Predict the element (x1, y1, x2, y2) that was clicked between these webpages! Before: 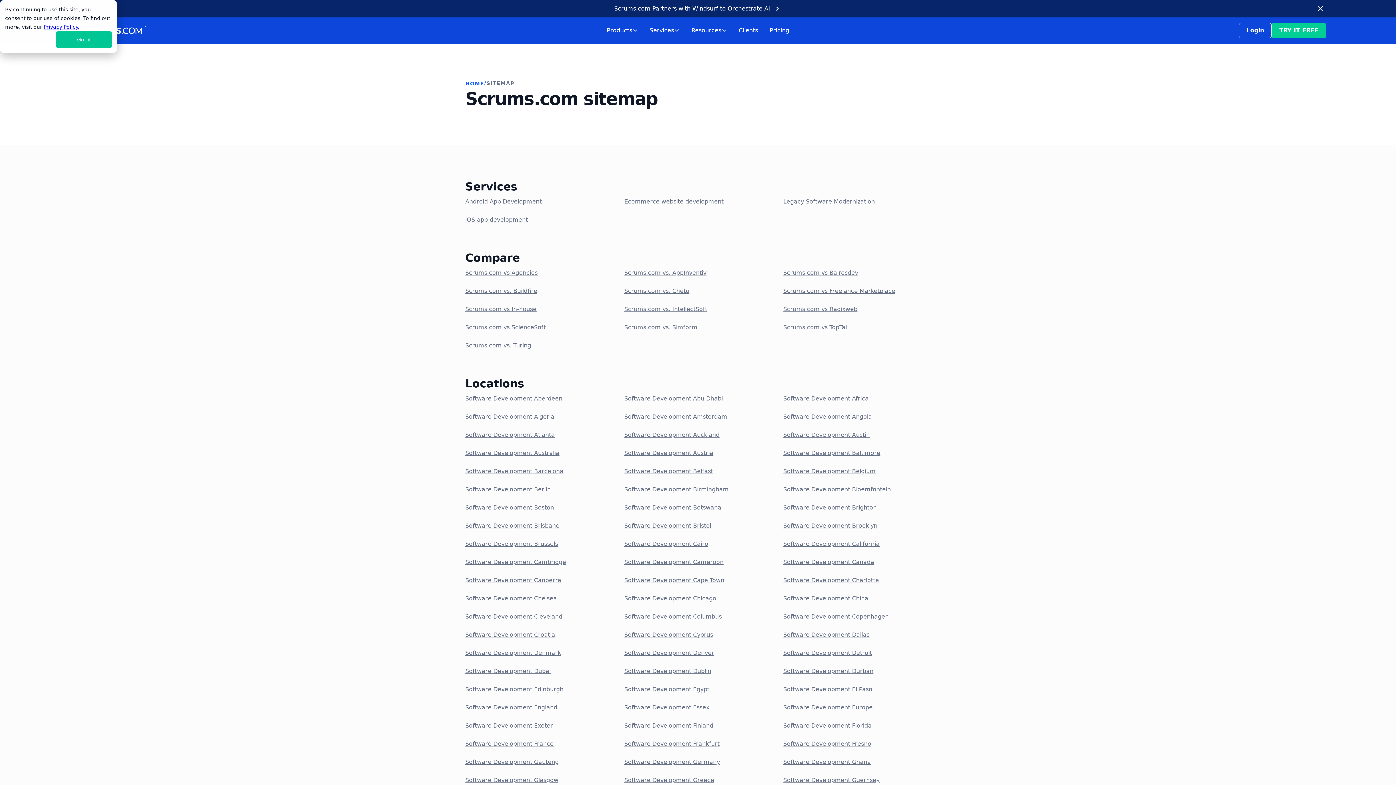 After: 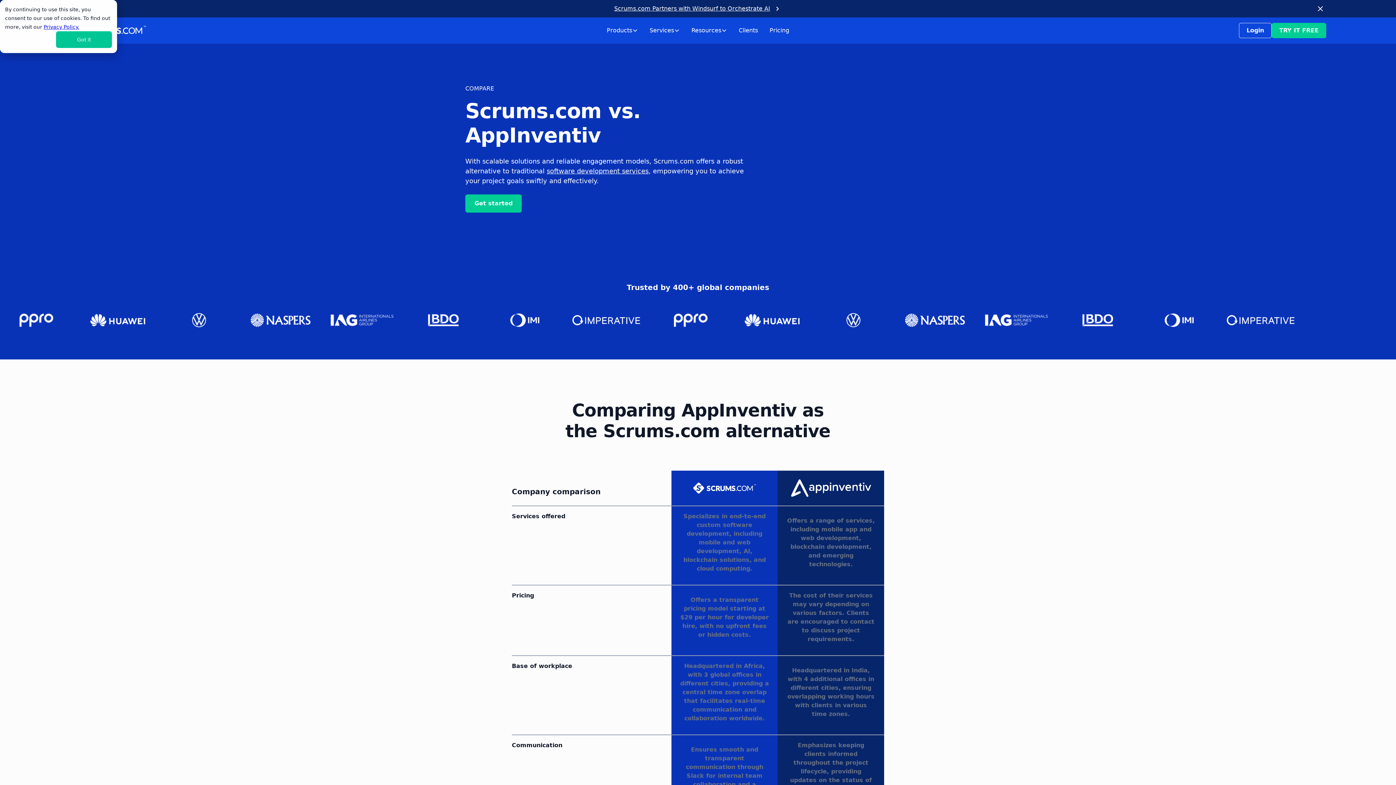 Action: label: Scrums.com vs. AppInventiv bbox: (624, 266, 771, 279)